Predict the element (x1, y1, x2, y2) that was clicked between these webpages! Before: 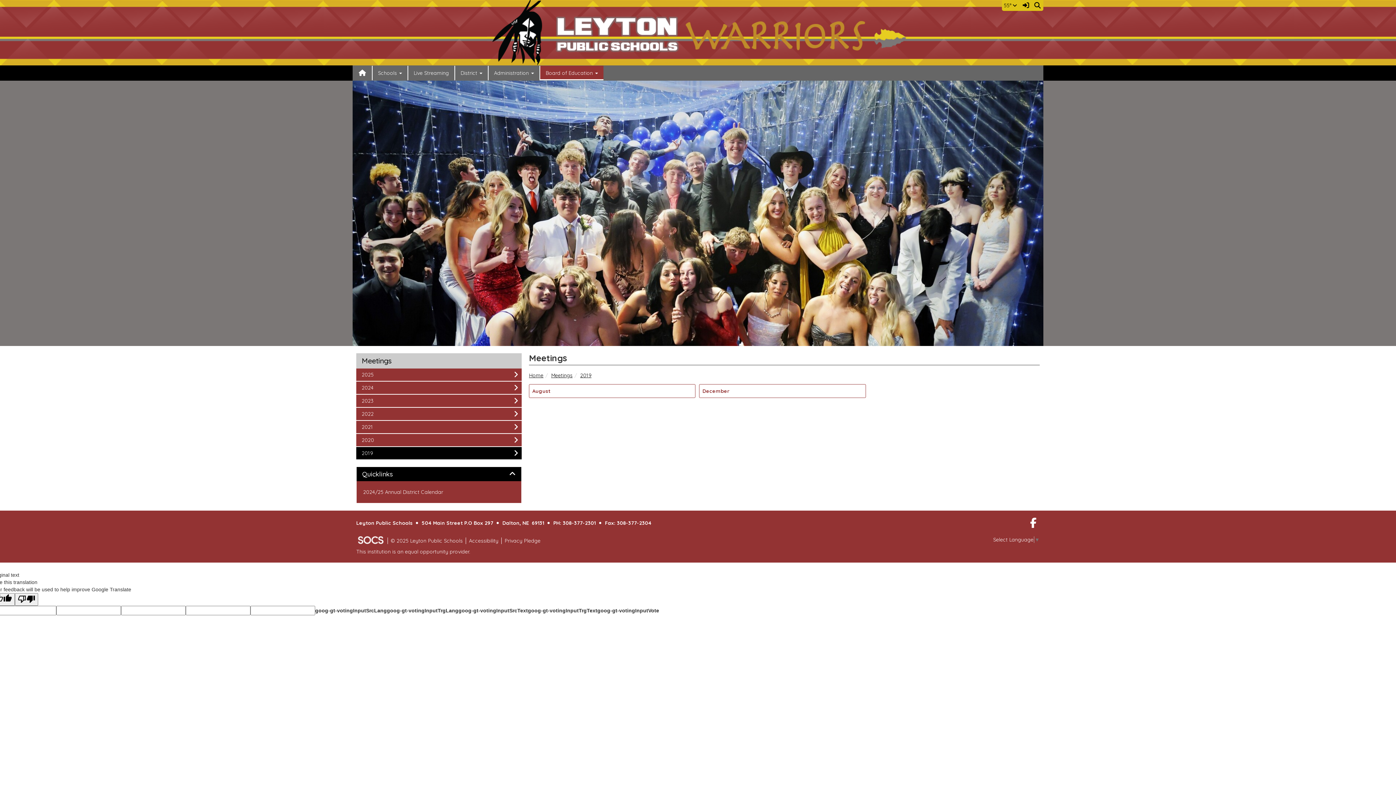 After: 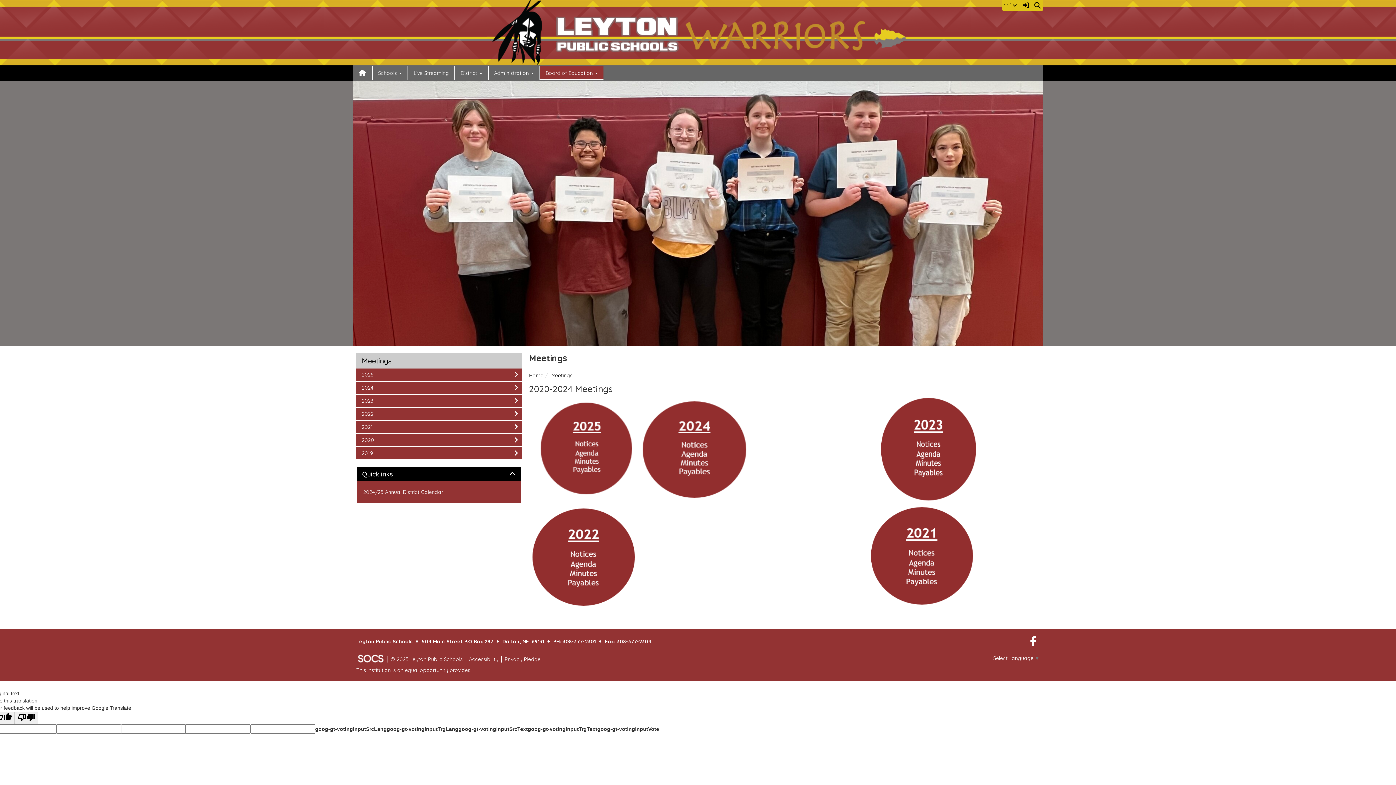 Action: bbox: (361, 357, 520, 365) label: Meetings